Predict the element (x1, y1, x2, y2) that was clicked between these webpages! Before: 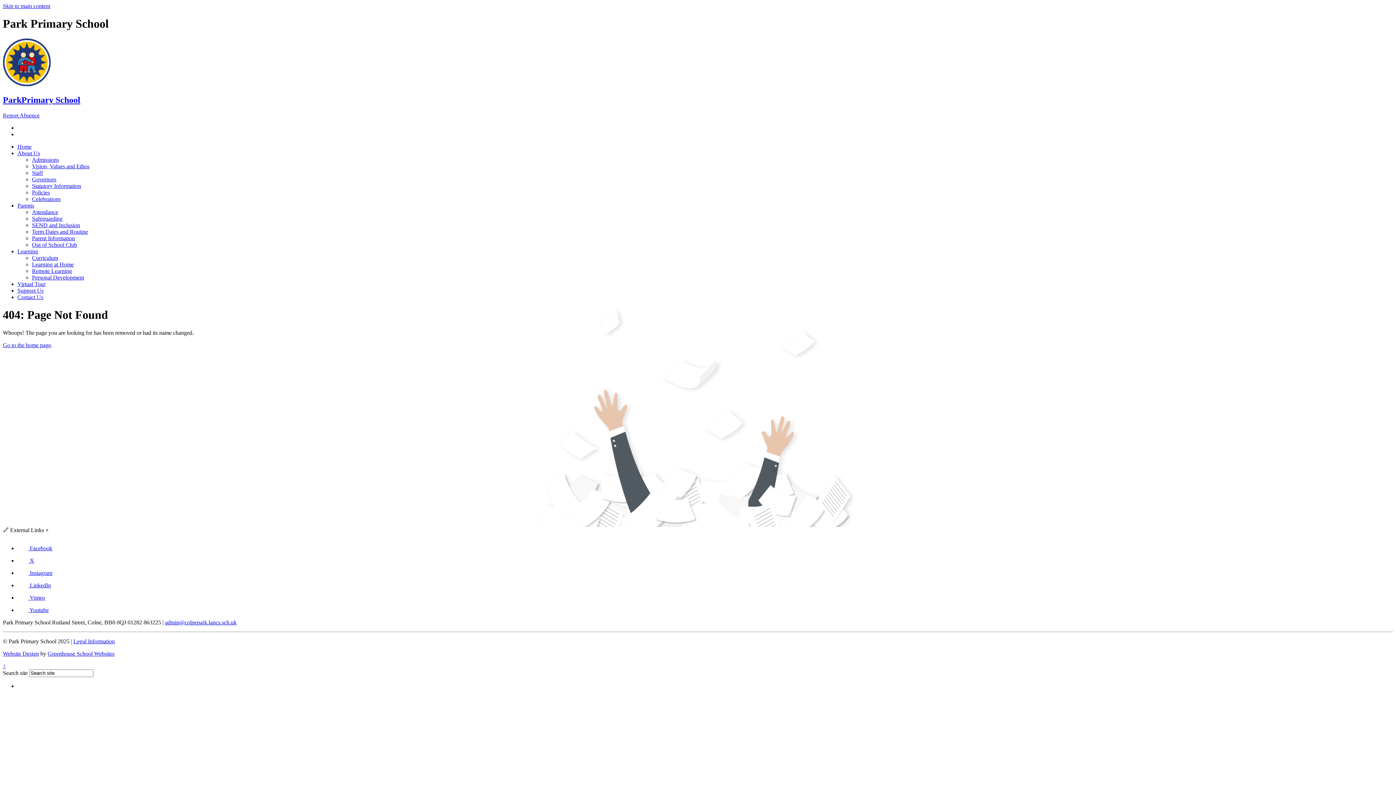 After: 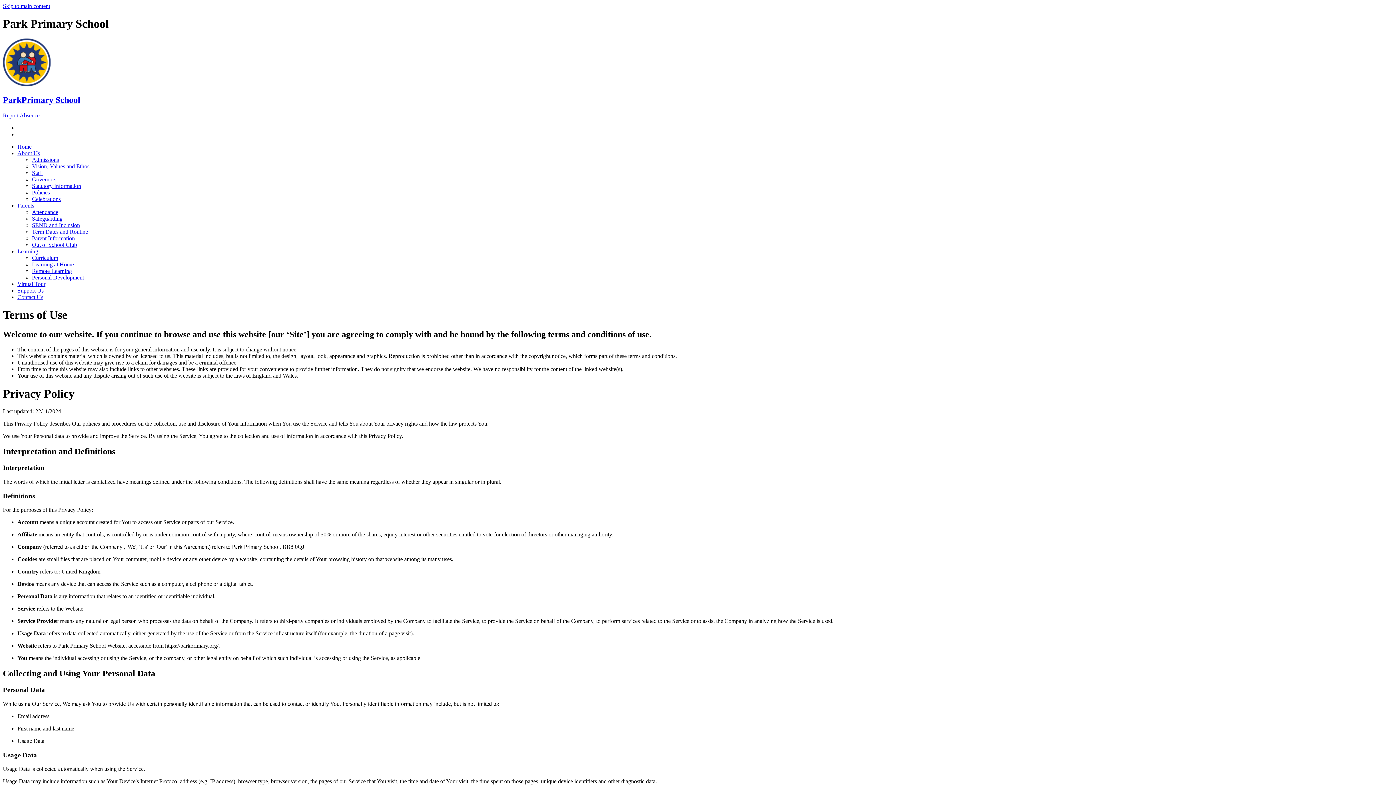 Action: bbox: (73, 638, 114, 644) label: Legal Information